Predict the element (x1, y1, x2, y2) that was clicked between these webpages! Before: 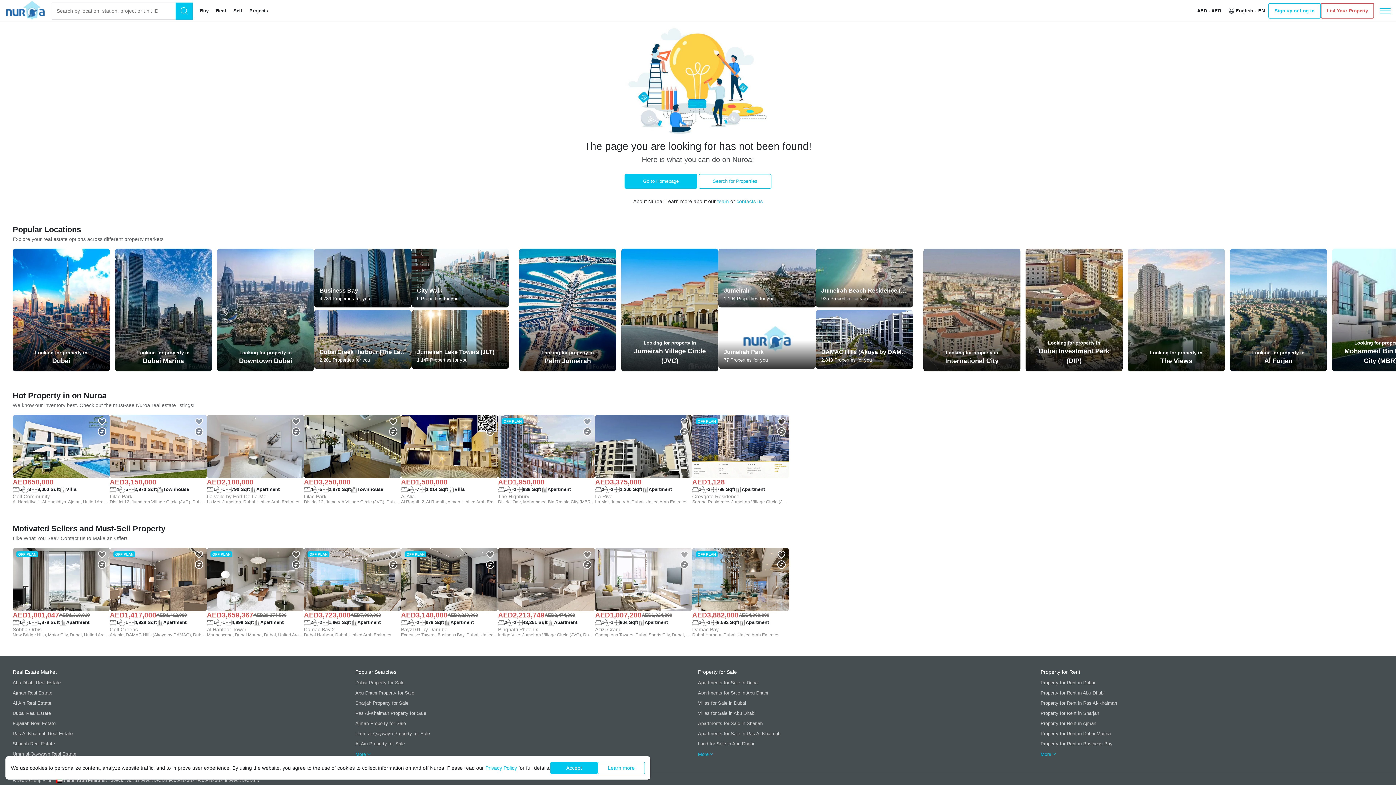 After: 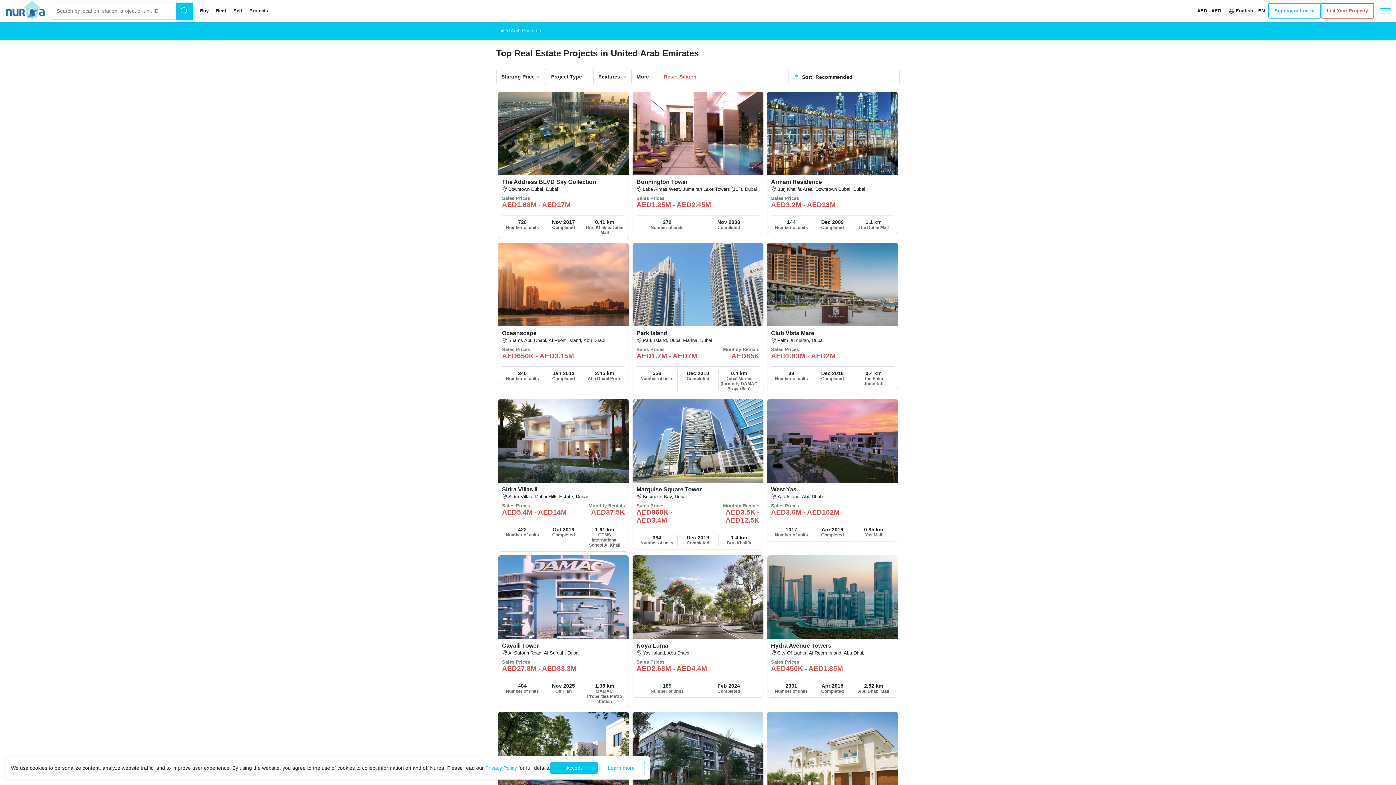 Action: label: Projects bbox: (245, 2, 271, 18)